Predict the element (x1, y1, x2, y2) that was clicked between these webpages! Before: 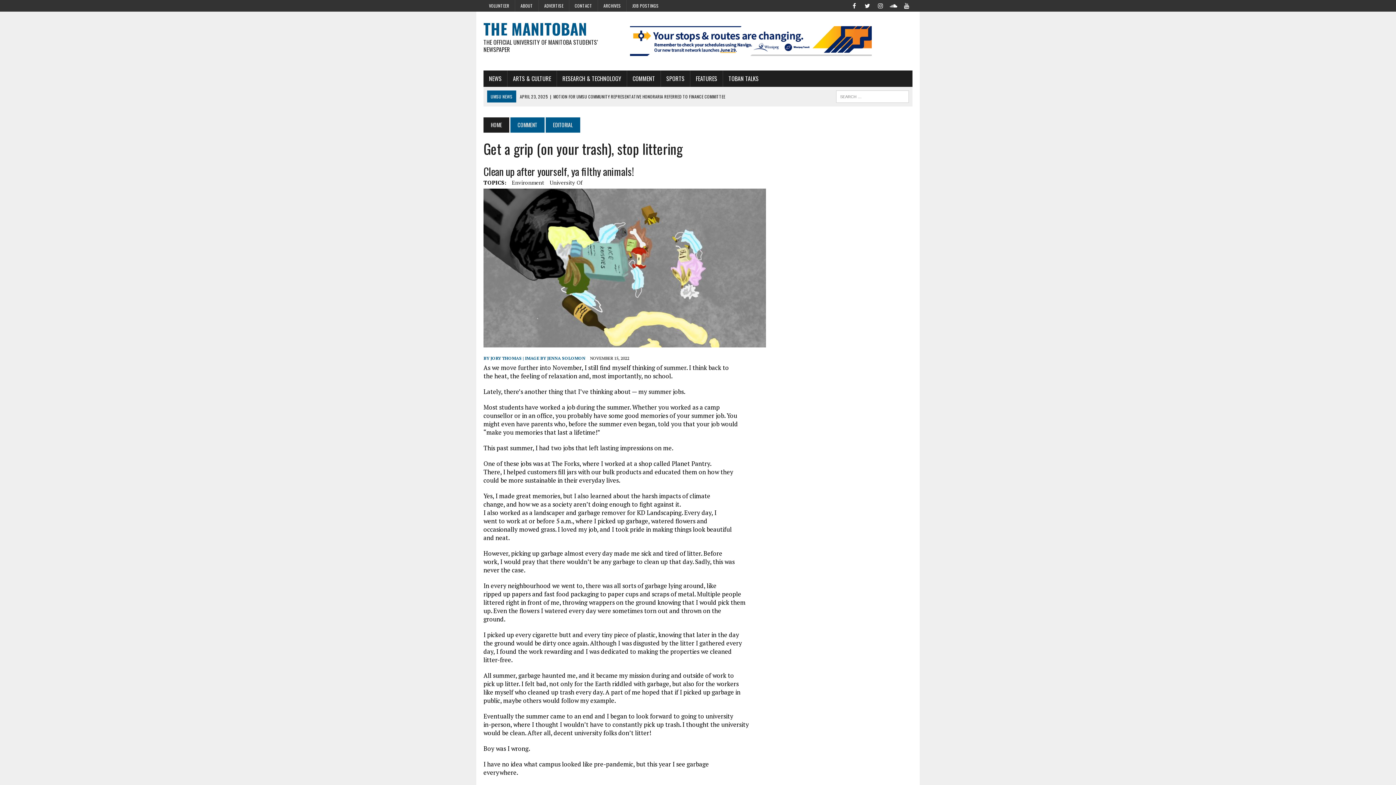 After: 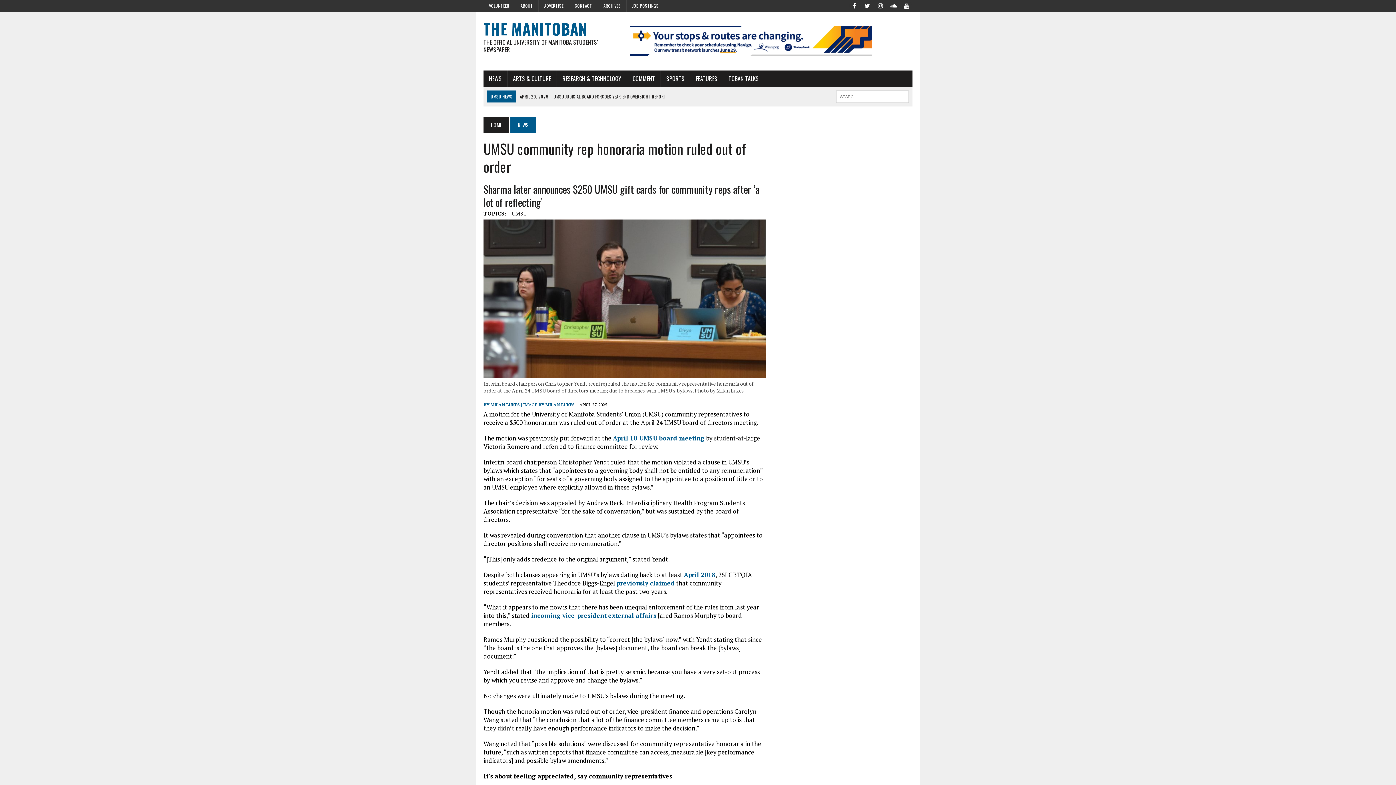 Action: label: APRIL 27, 2025 | UMSU COMMUNITY REP HONORARIA MOTION RULED OUT OF ORDER bbox: (520, 93, 671, 99)